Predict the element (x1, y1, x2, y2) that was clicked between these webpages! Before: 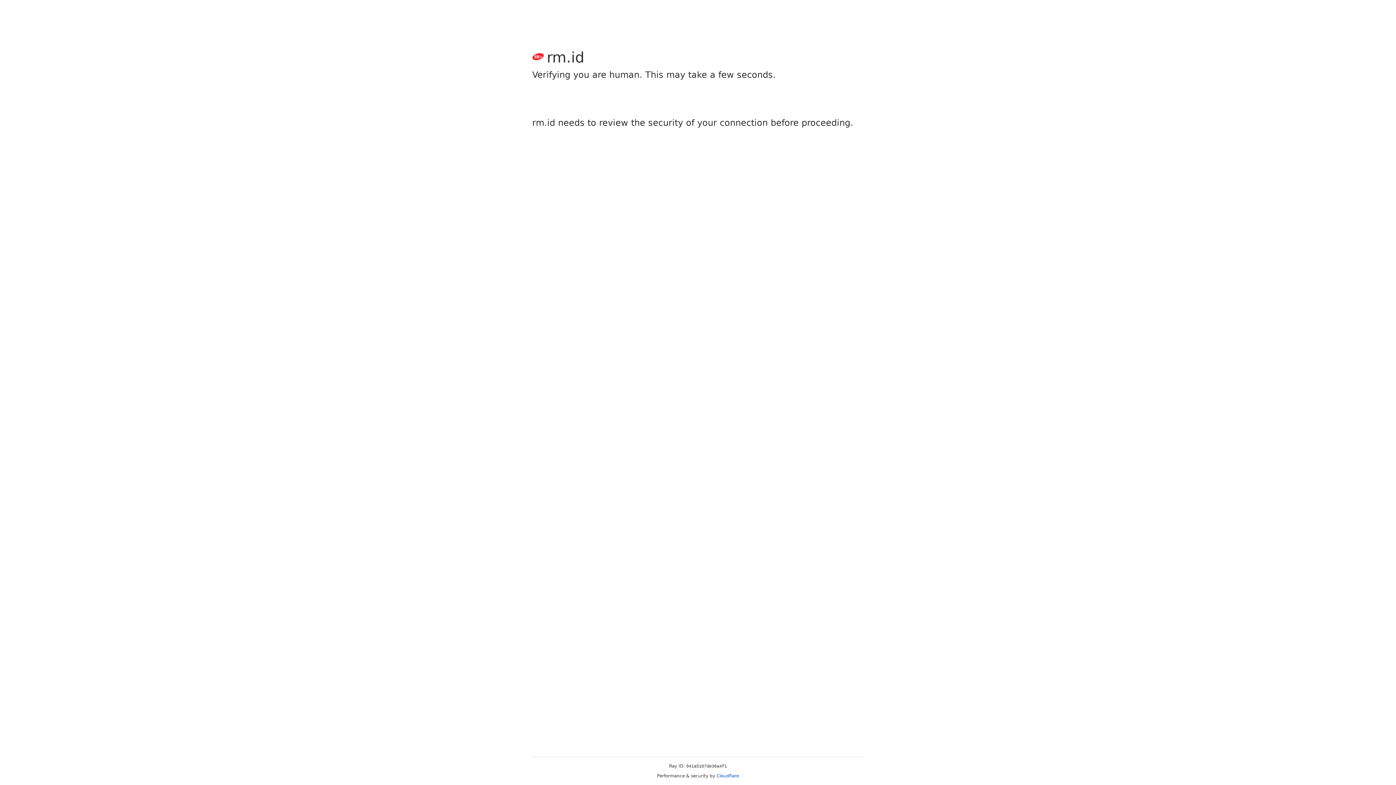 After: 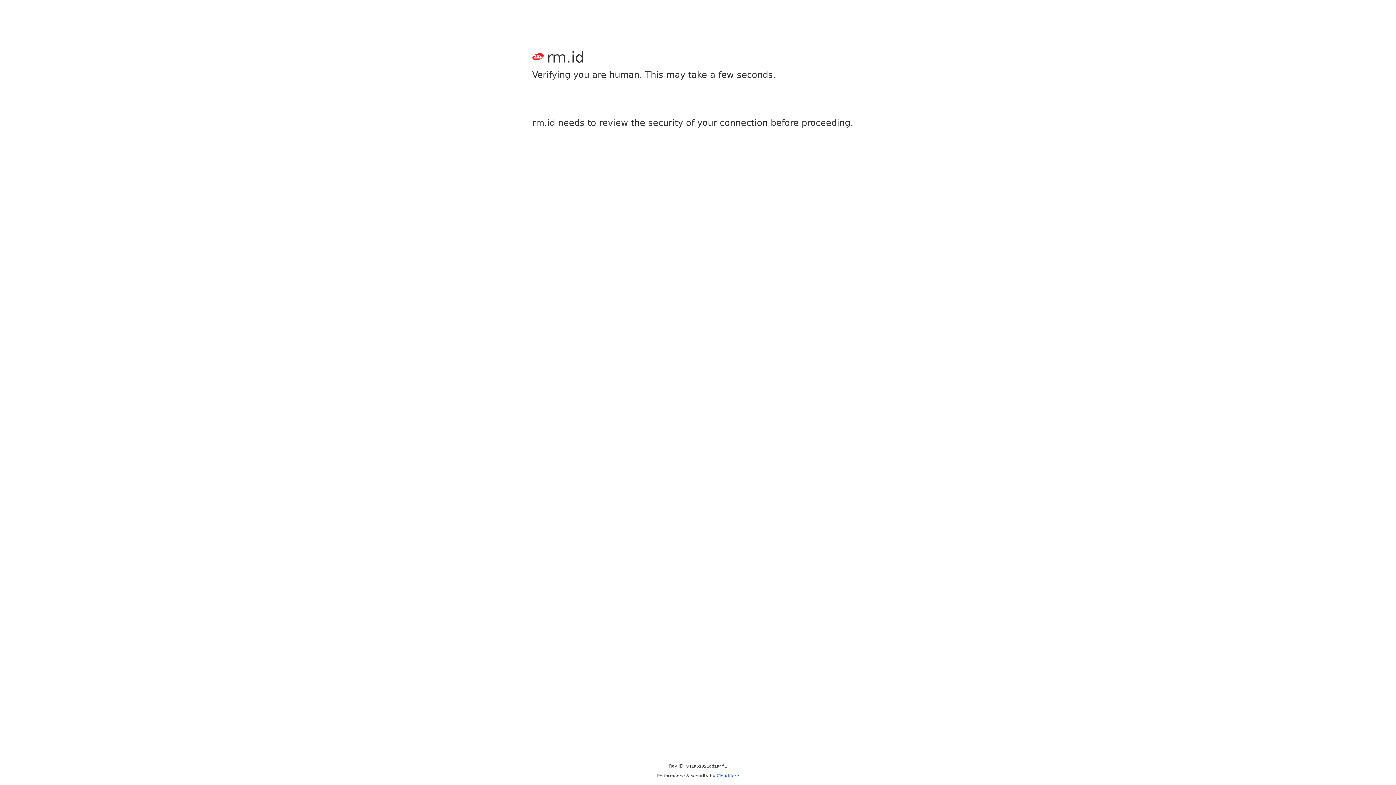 Action: label: Cloudflare bbox: (716, 773, 739, 778)